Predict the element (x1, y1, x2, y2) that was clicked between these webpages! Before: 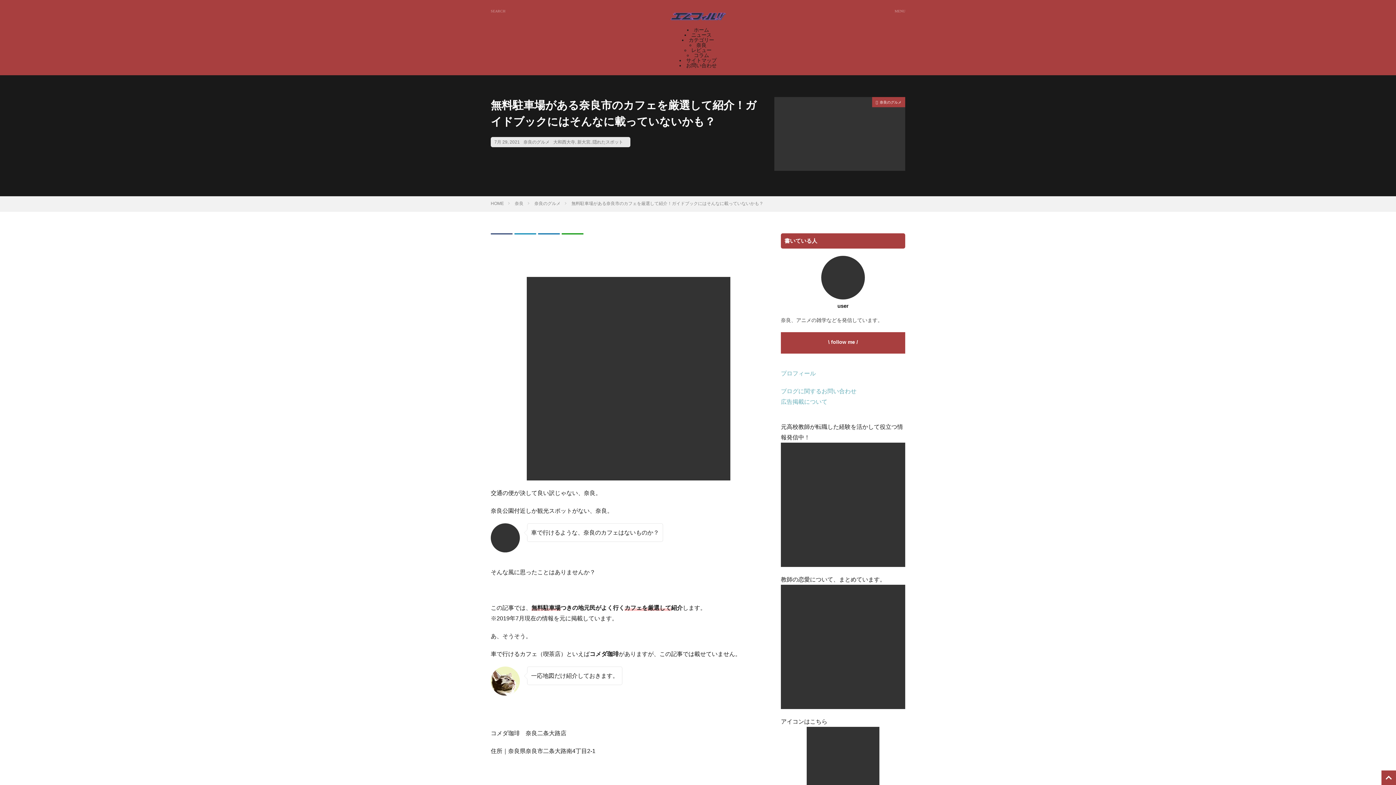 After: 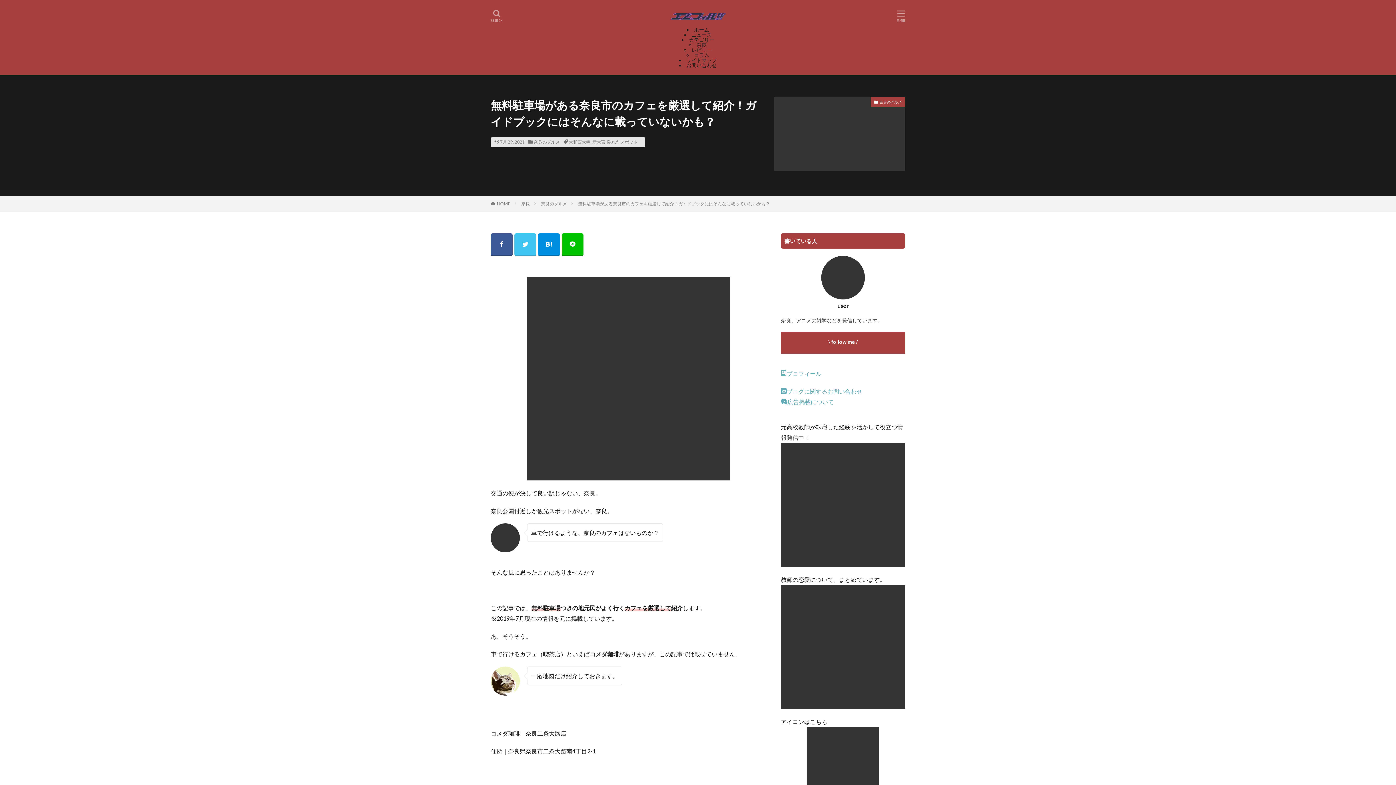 Action: bbox: (514, 233, 536, 234)